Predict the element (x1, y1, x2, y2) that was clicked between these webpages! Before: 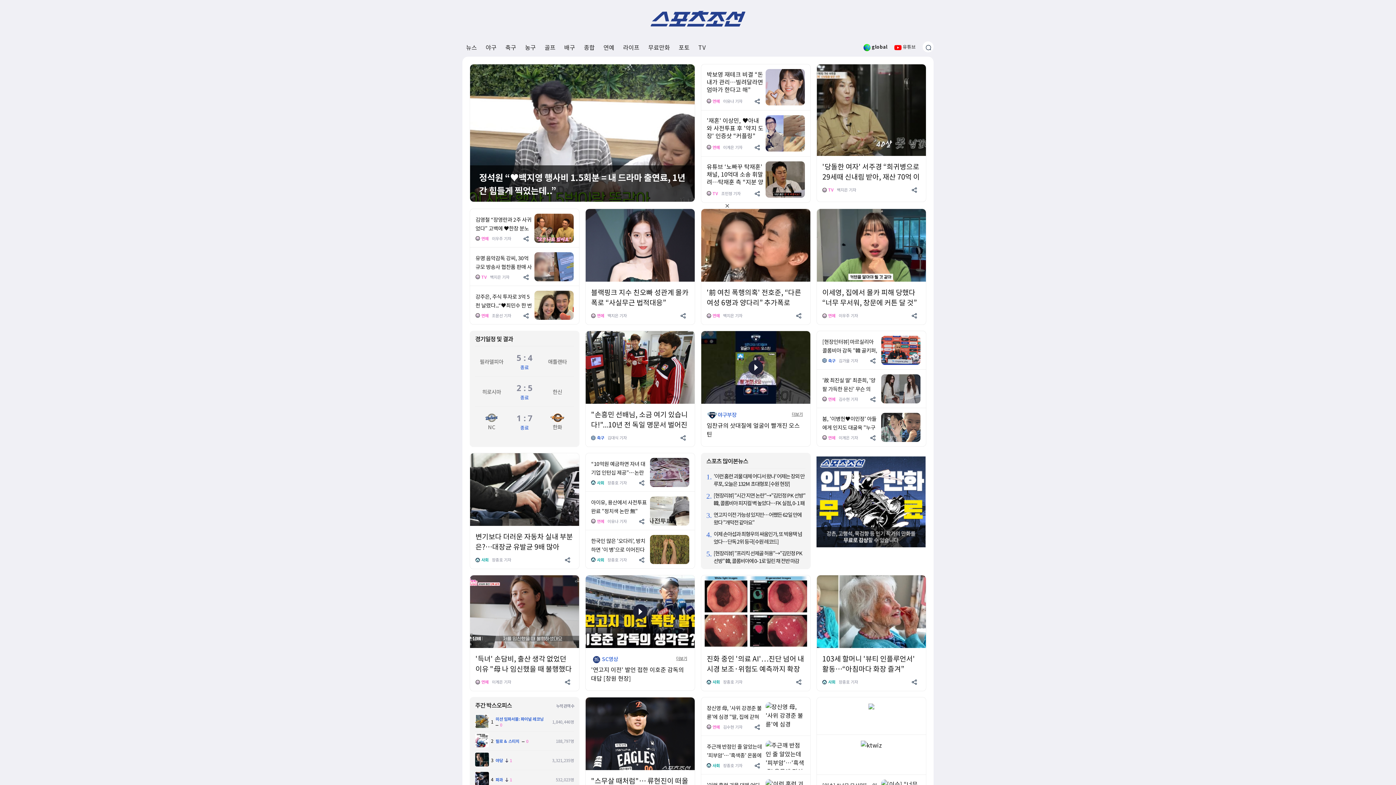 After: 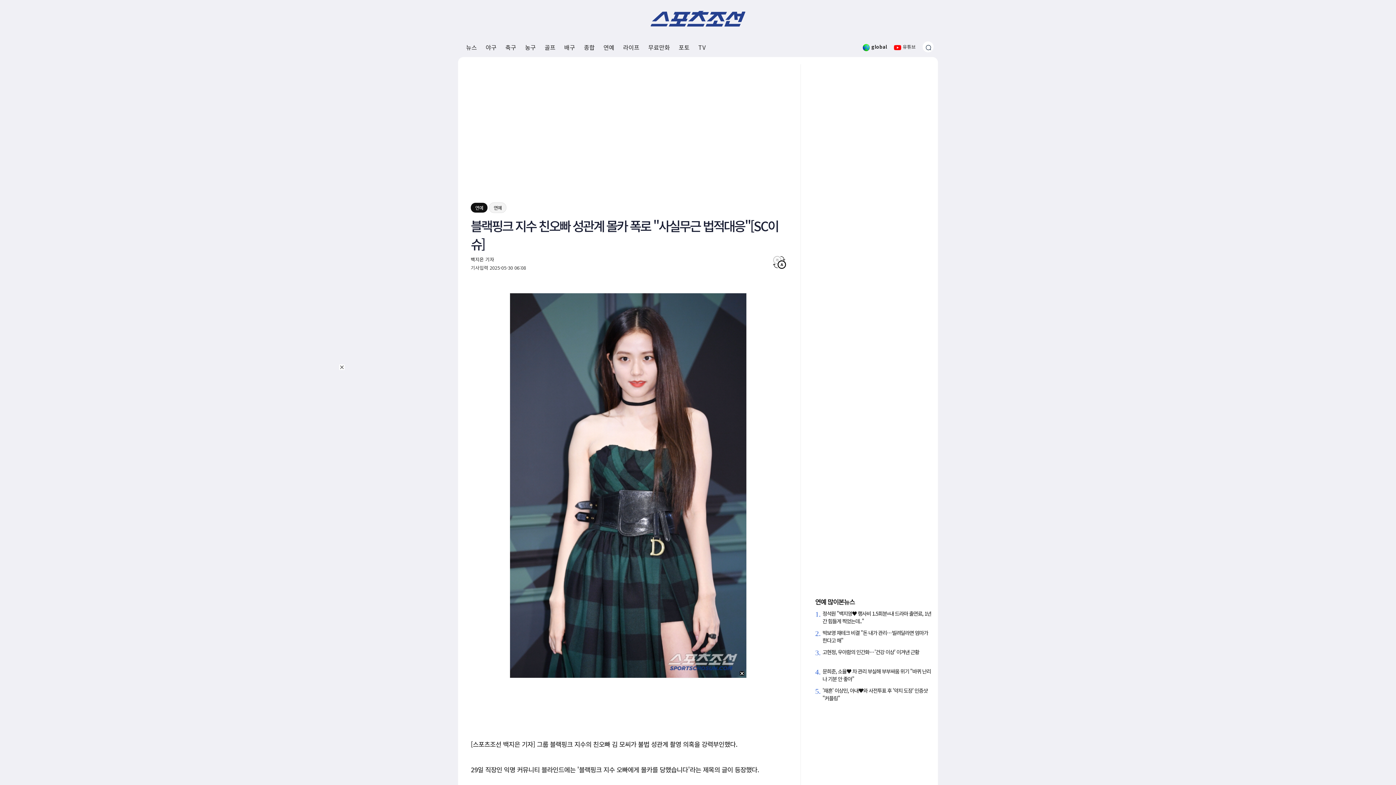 Action: bbox: (585, 240, 694, 248)